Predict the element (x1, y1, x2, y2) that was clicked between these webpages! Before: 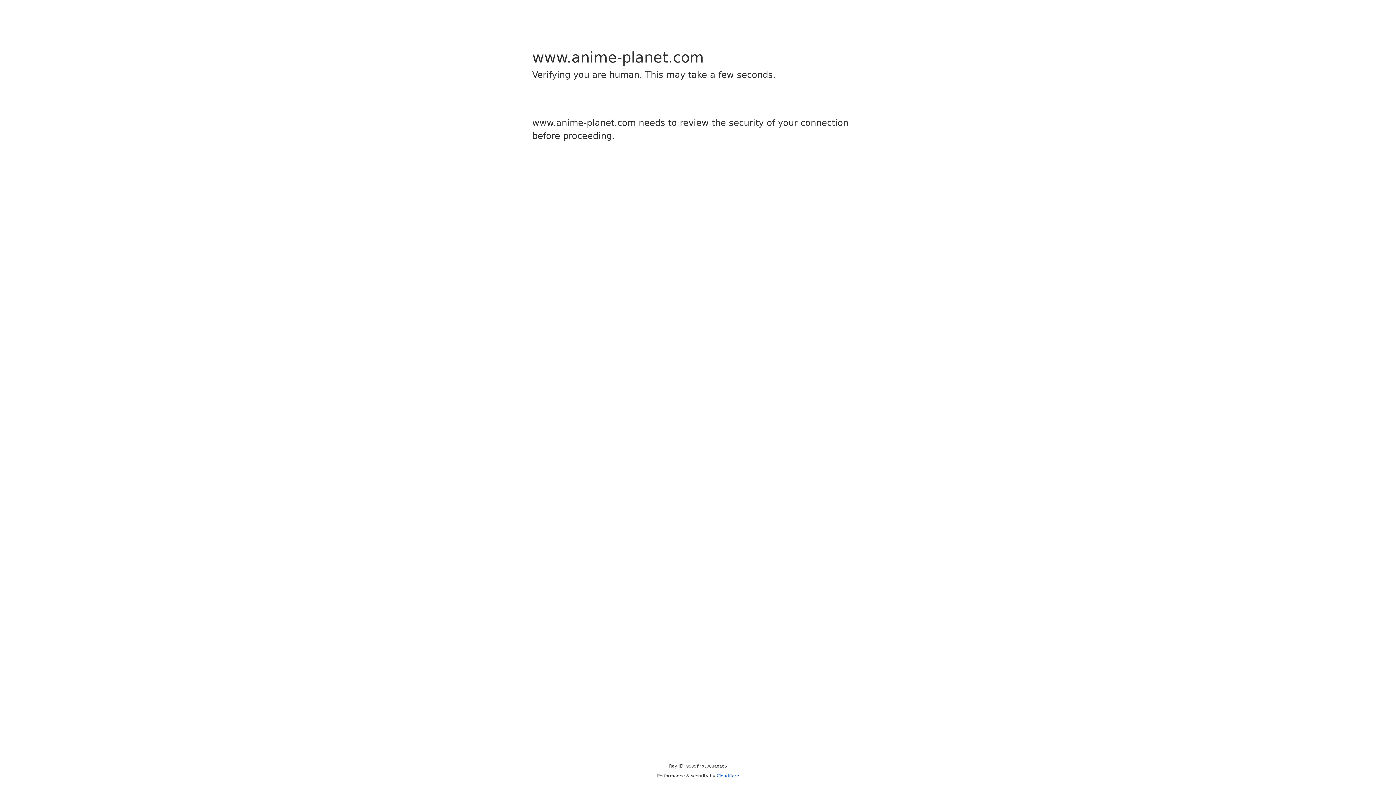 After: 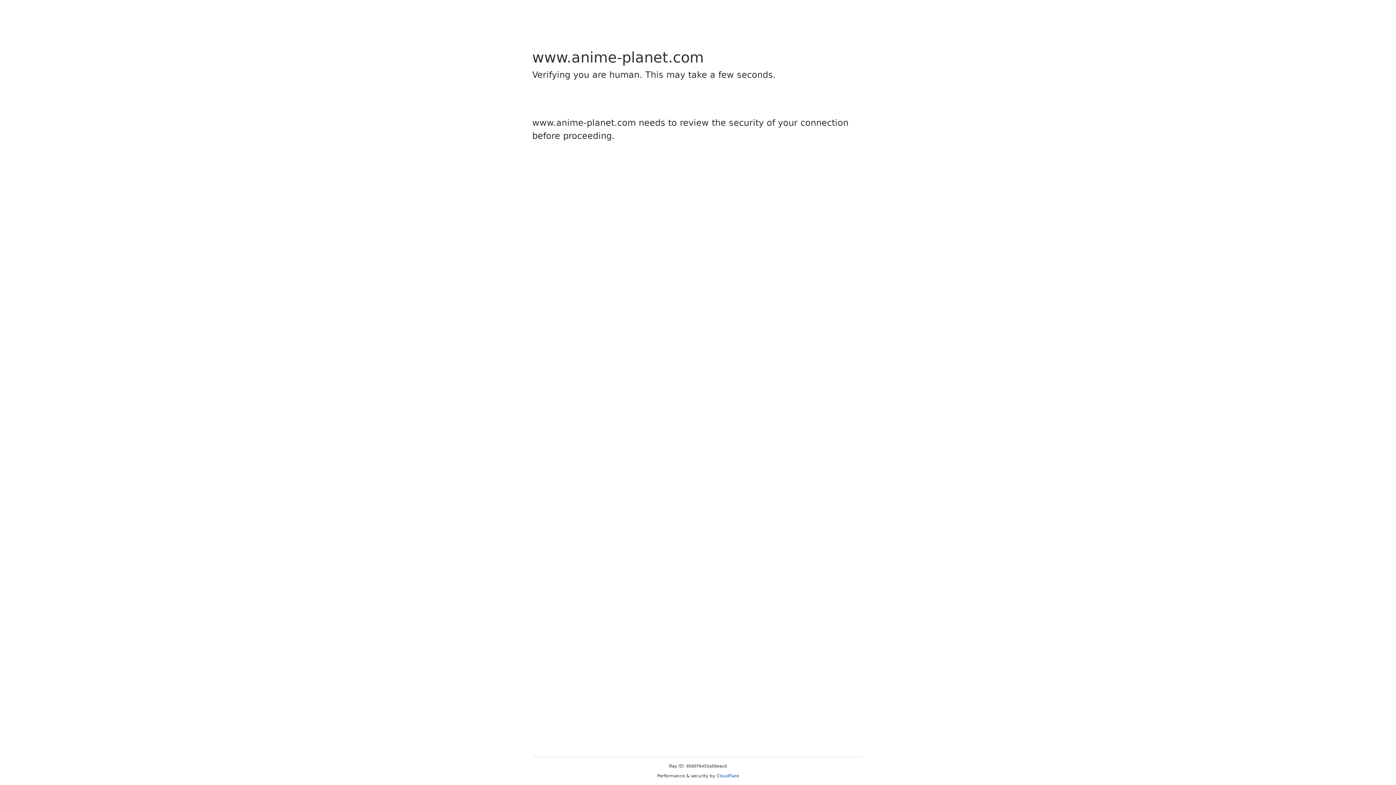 Action: bbox: (716, 773, 739, 778) label: Cloudflare